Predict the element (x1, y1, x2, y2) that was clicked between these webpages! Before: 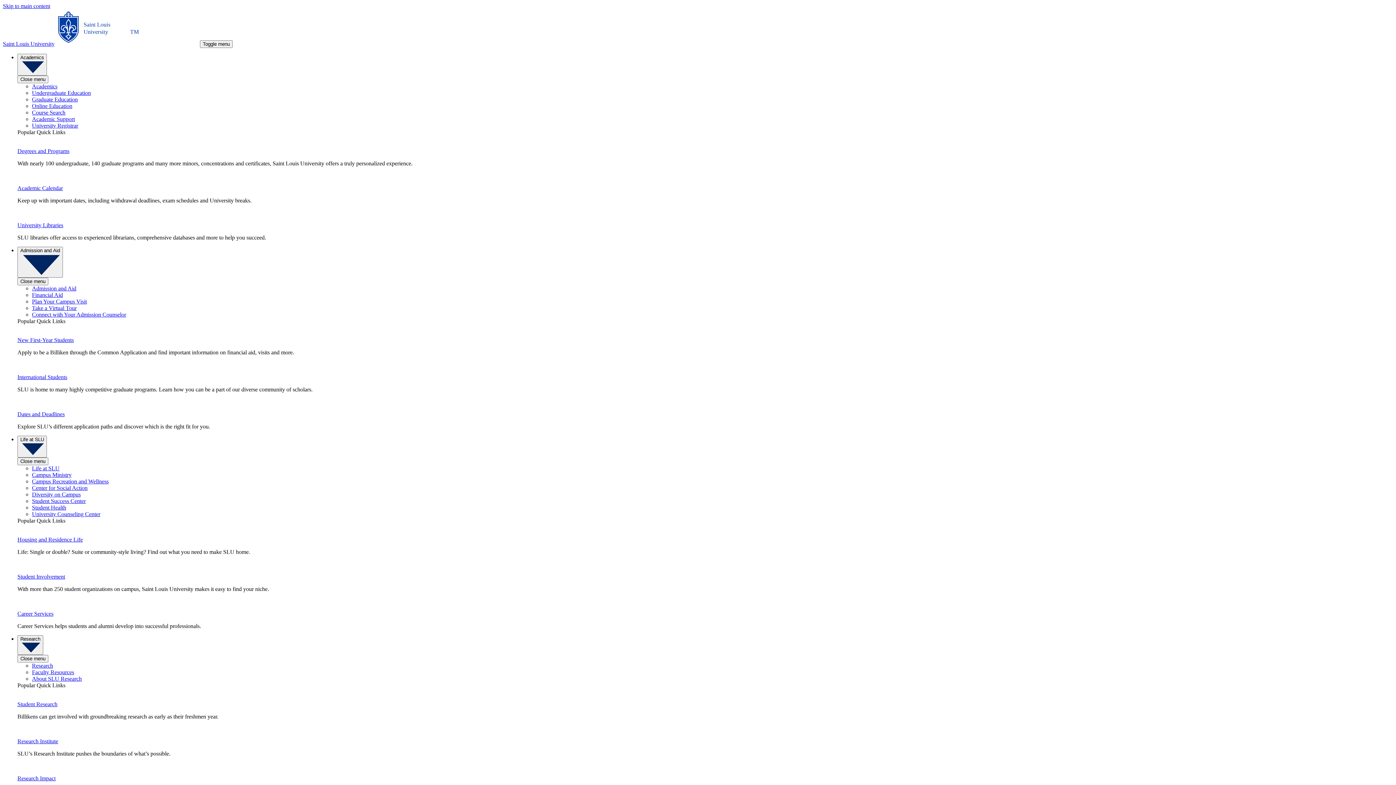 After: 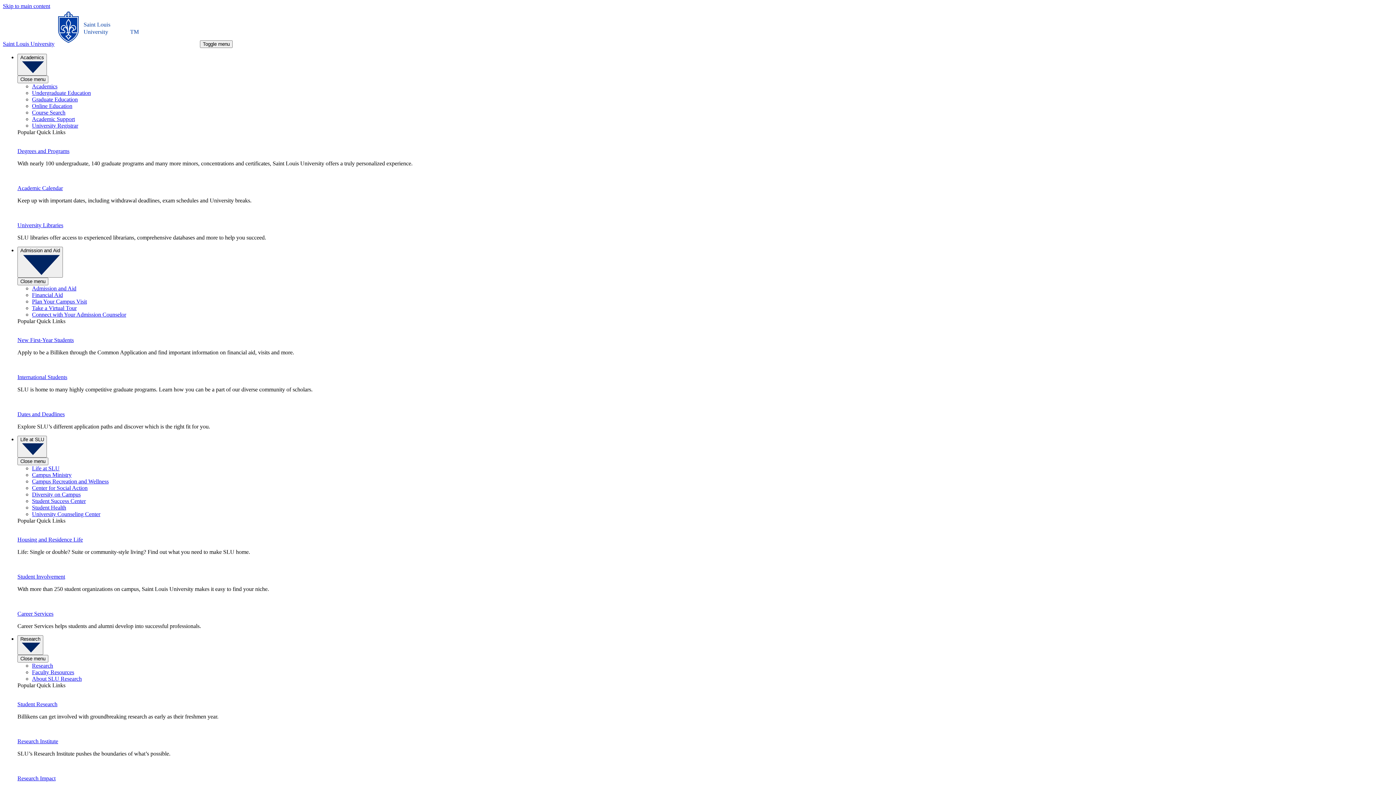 Action: label: University Counseling Center bbox: (32, 511, 100, 517)